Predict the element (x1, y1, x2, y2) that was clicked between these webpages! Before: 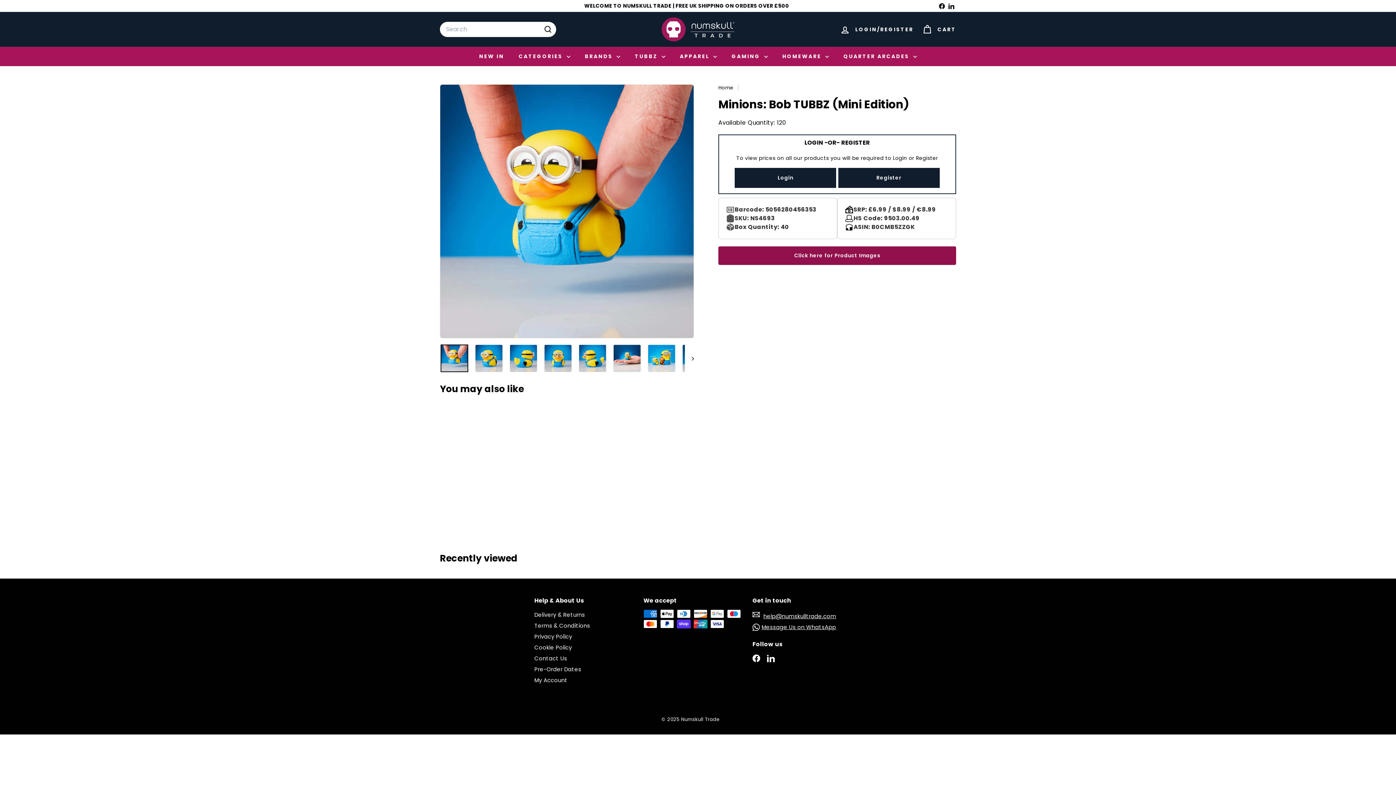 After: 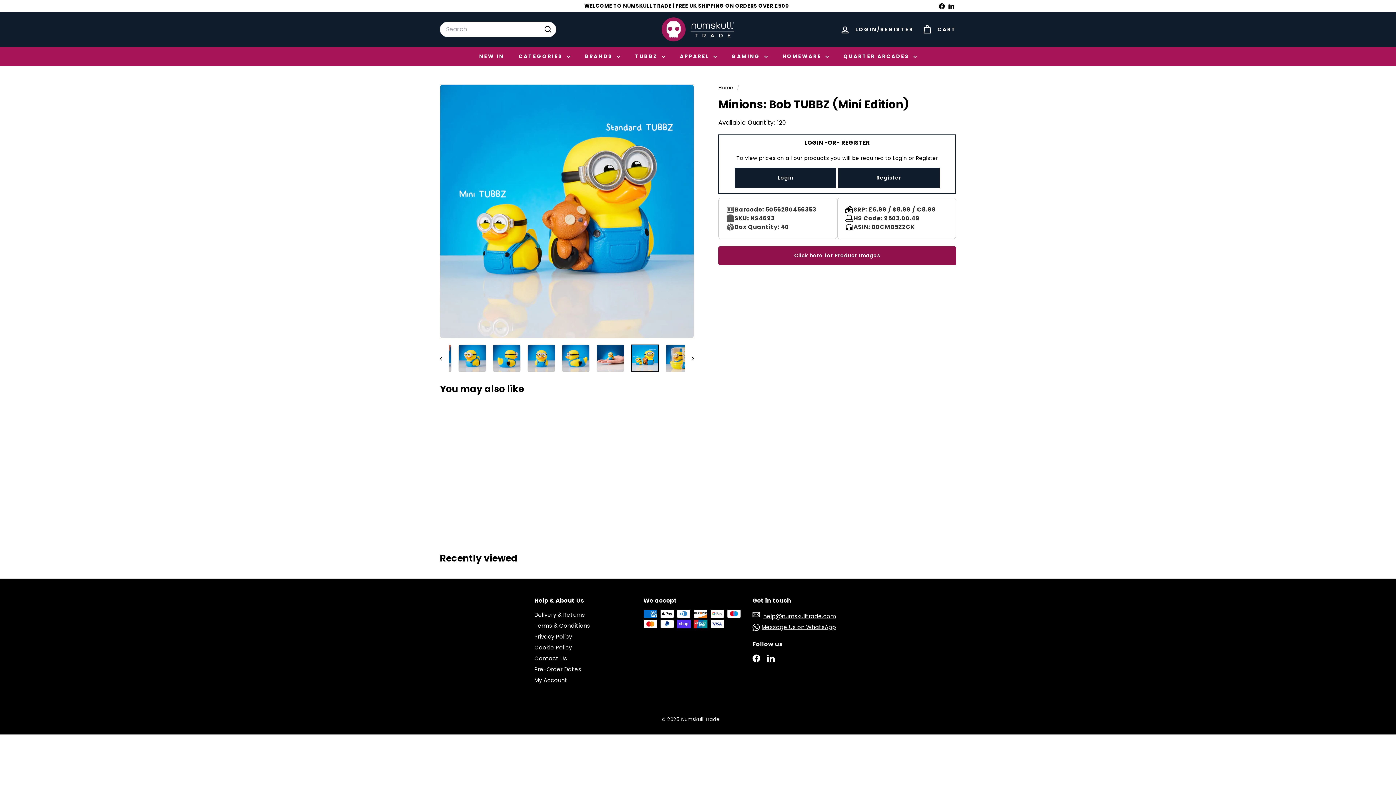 Action: bbox: (648, 344, 675, 372)